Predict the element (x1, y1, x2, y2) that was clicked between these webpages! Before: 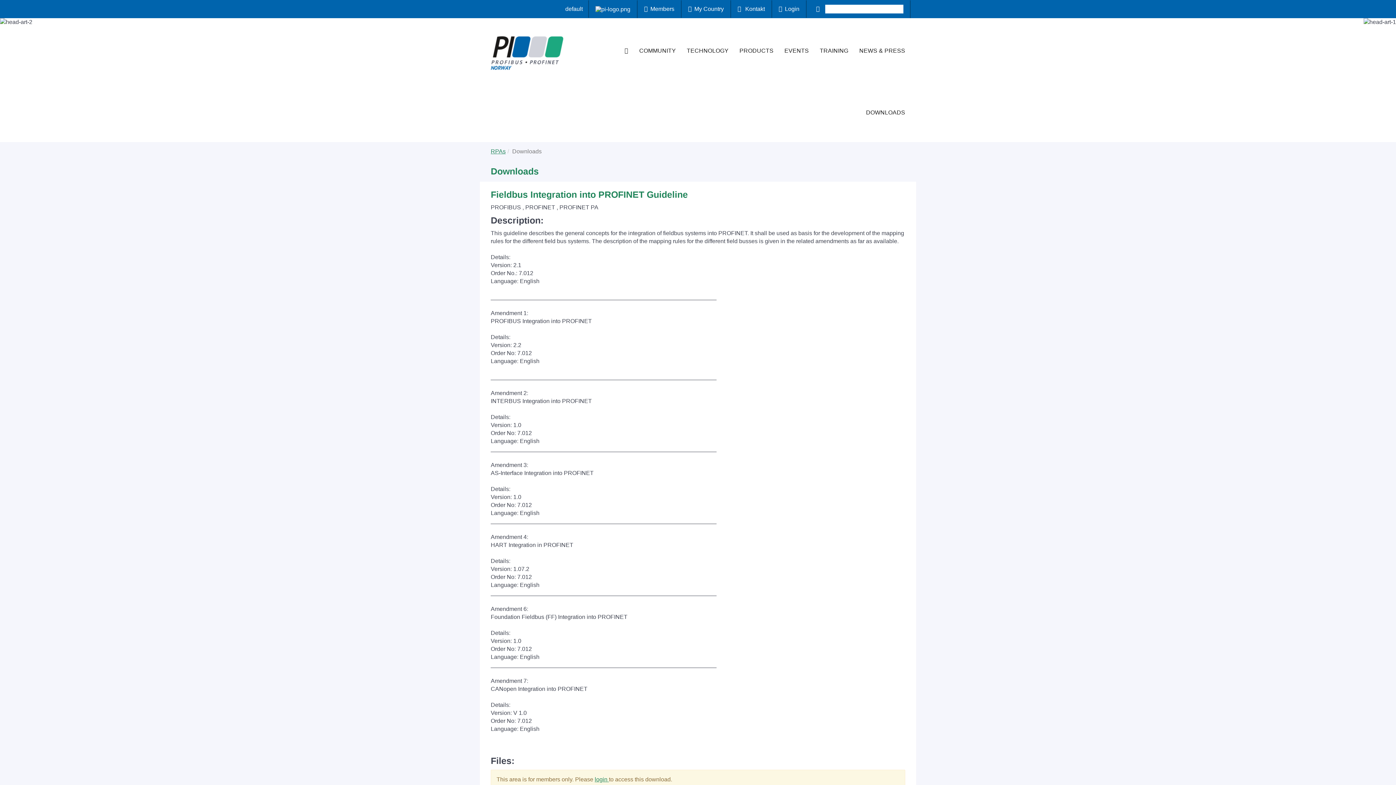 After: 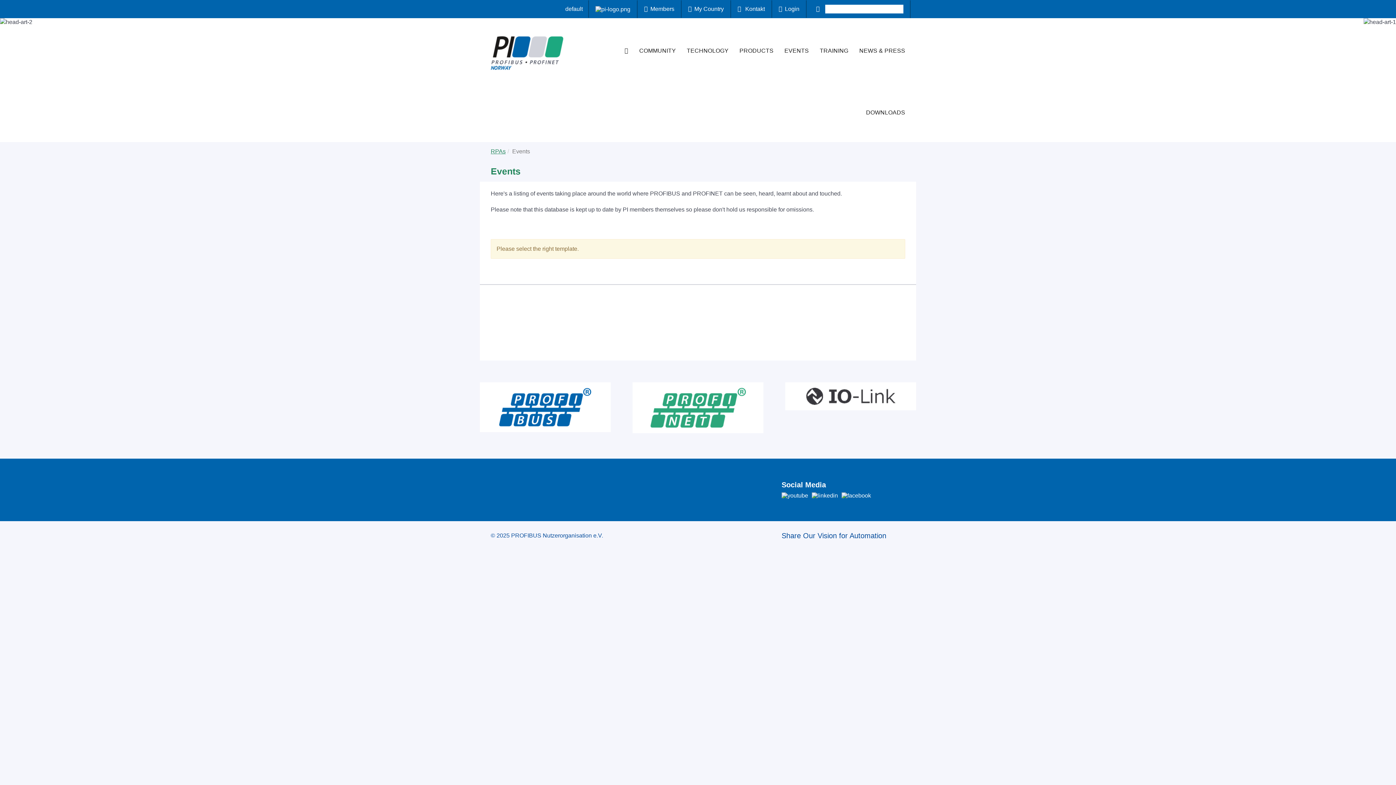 Action: label: EVENTS bbox: (779, 18, 814, 80)